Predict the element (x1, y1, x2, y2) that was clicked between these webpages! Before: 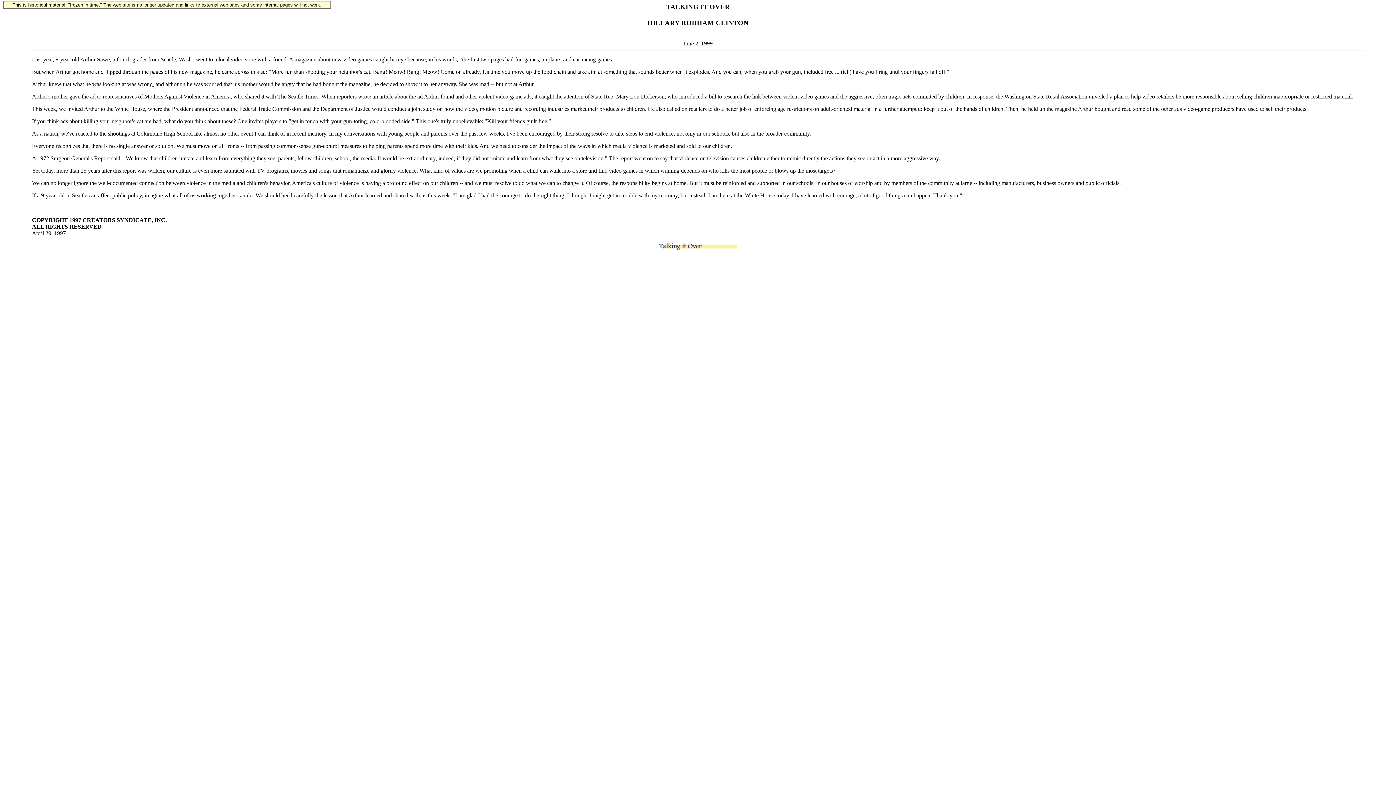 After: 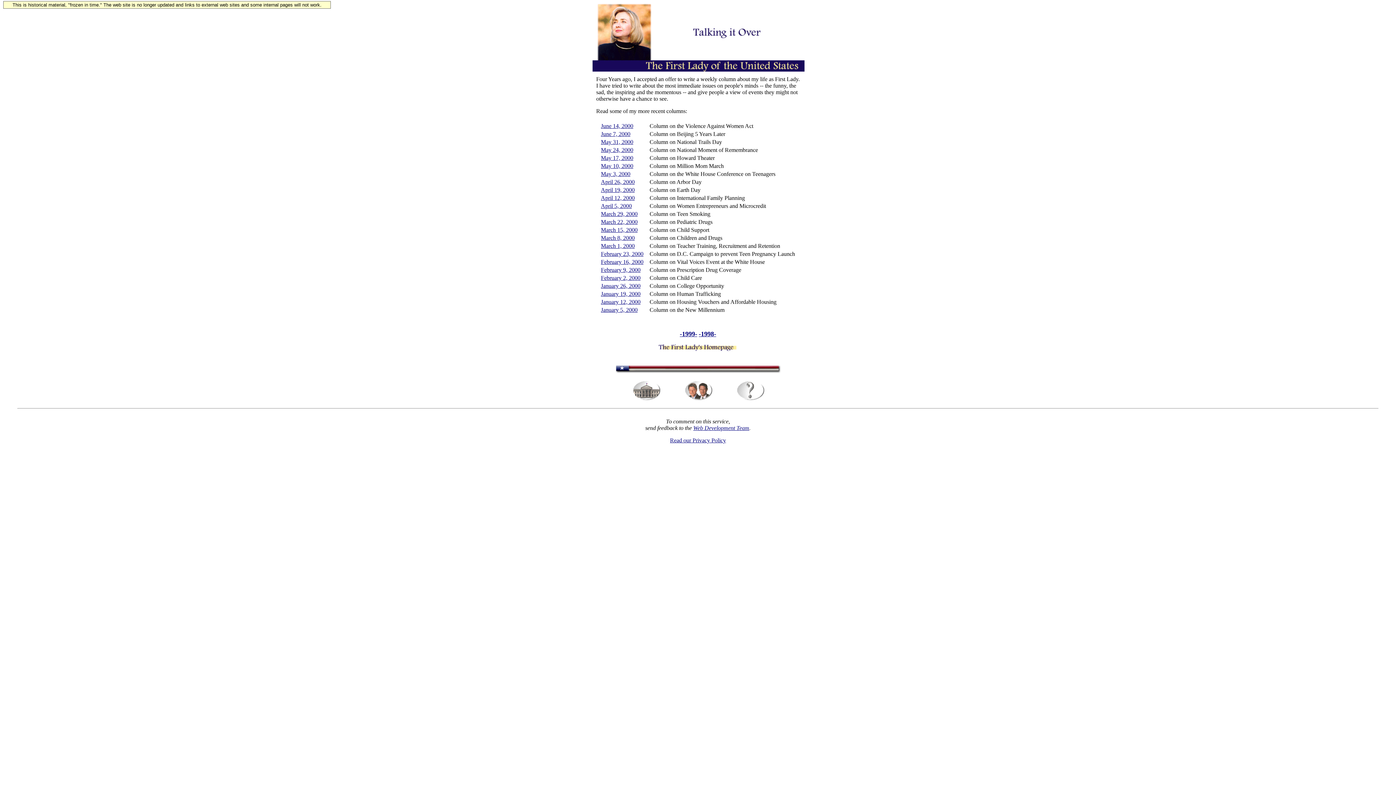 Action: bbox: (657, 245, 738, 251)